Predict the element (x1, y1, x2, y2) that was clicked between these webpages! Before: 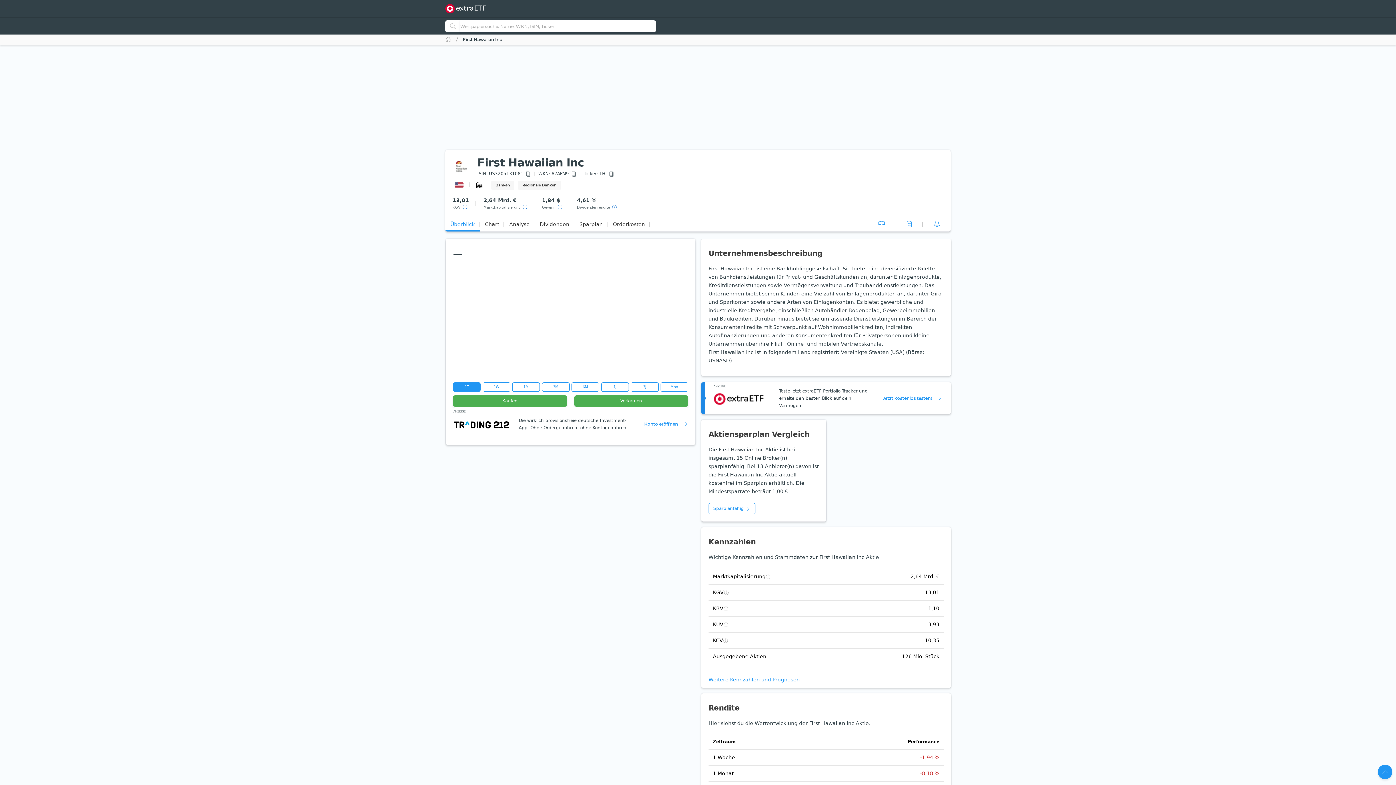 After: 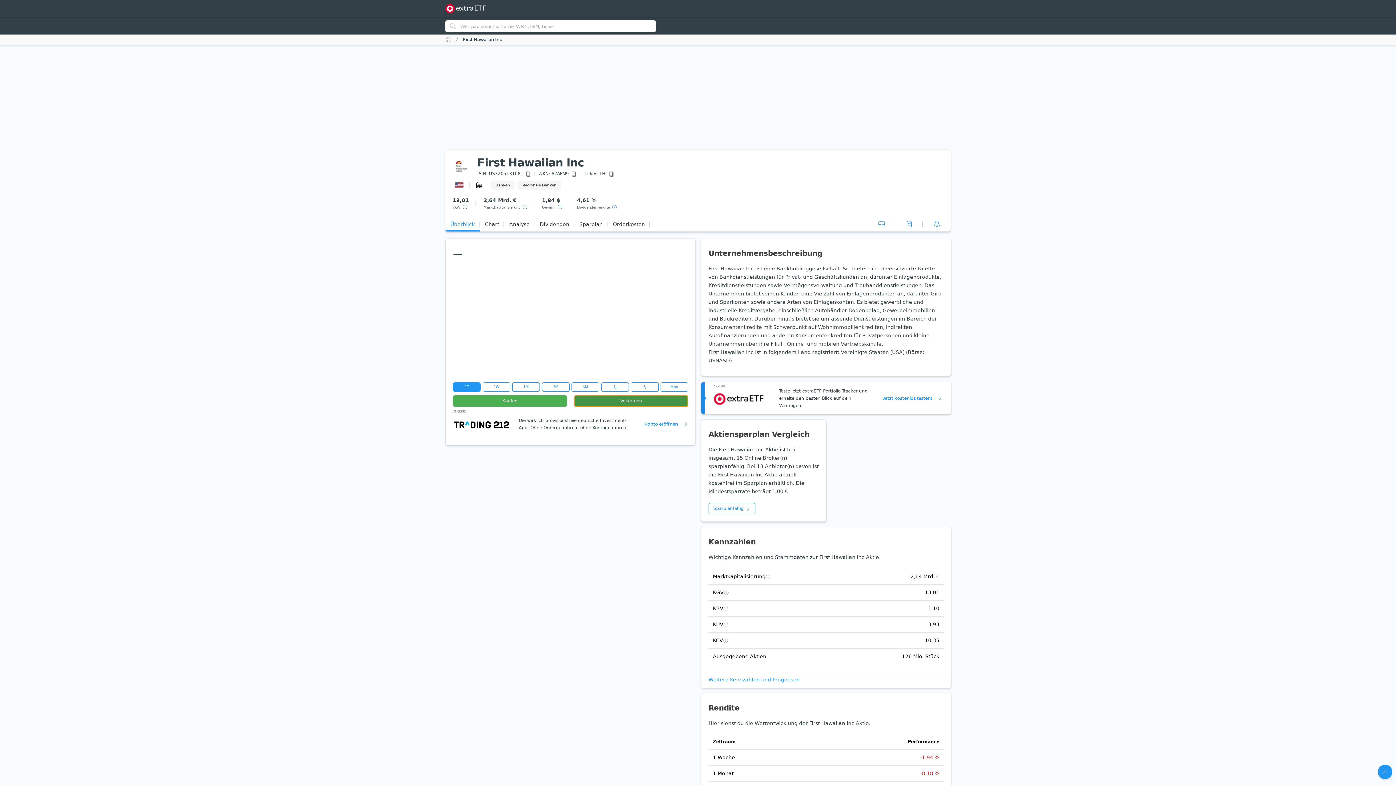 Action: label: Verkaufen bbox: (574, 395, 688, 407)